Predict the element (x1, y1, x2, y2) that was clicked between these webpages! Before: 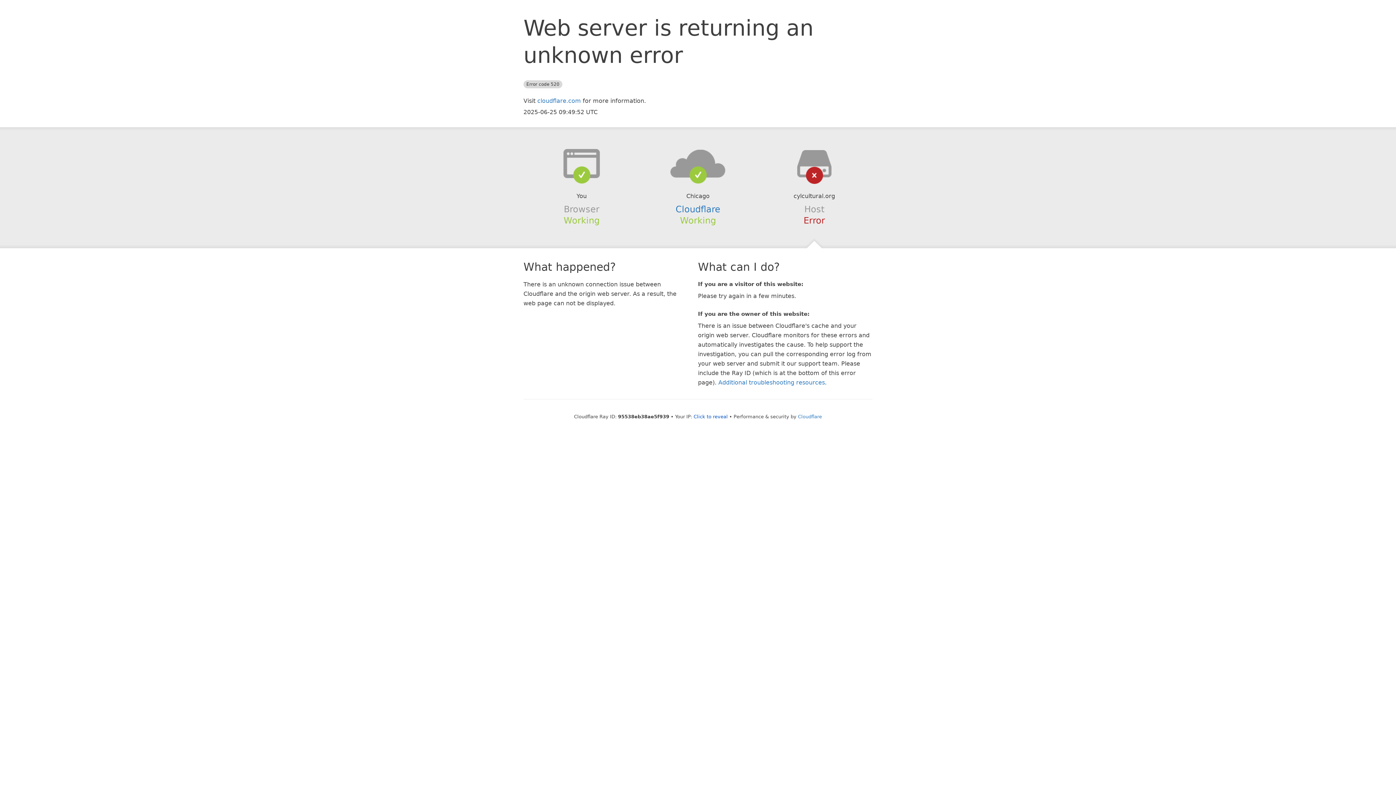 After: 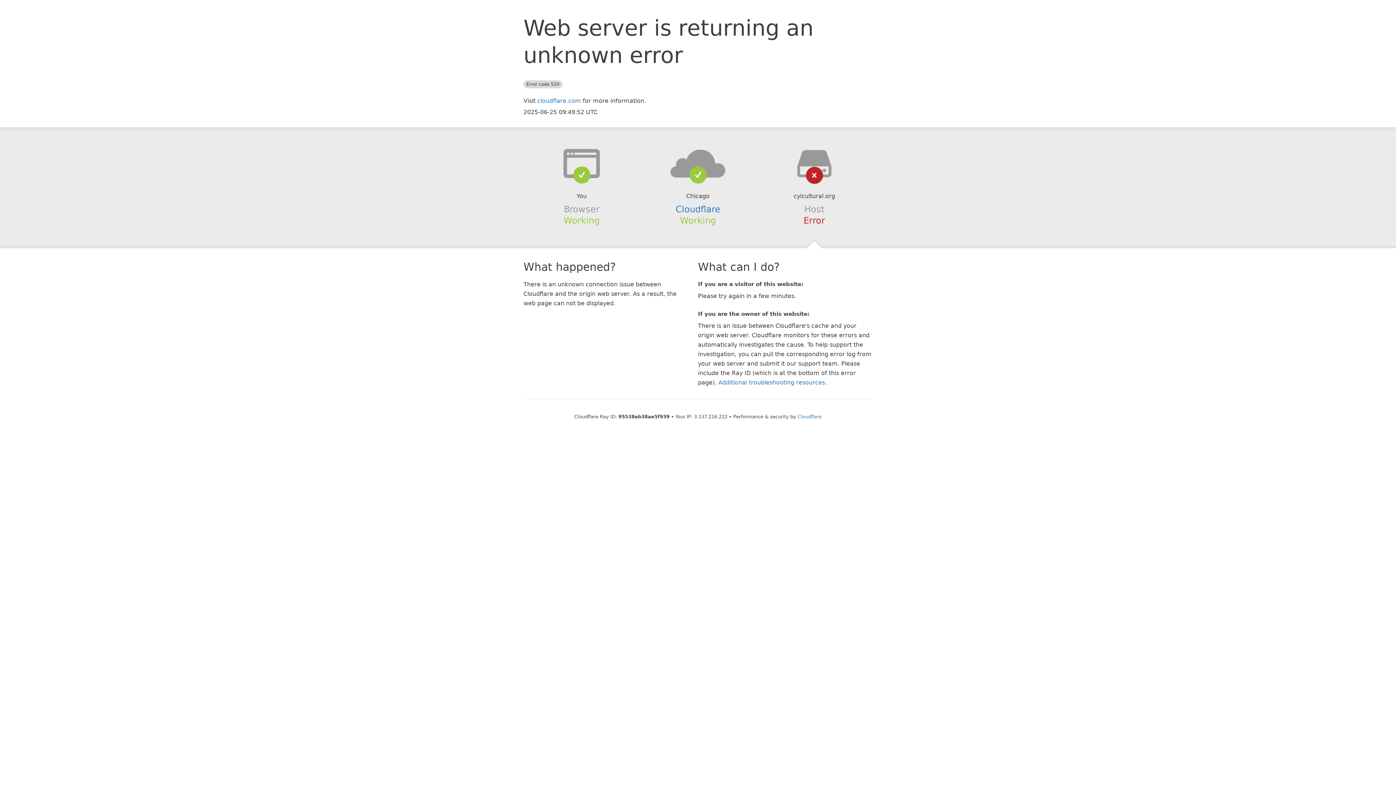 Action: bbox: (693, 414, 728, 419) label: Click to reveal